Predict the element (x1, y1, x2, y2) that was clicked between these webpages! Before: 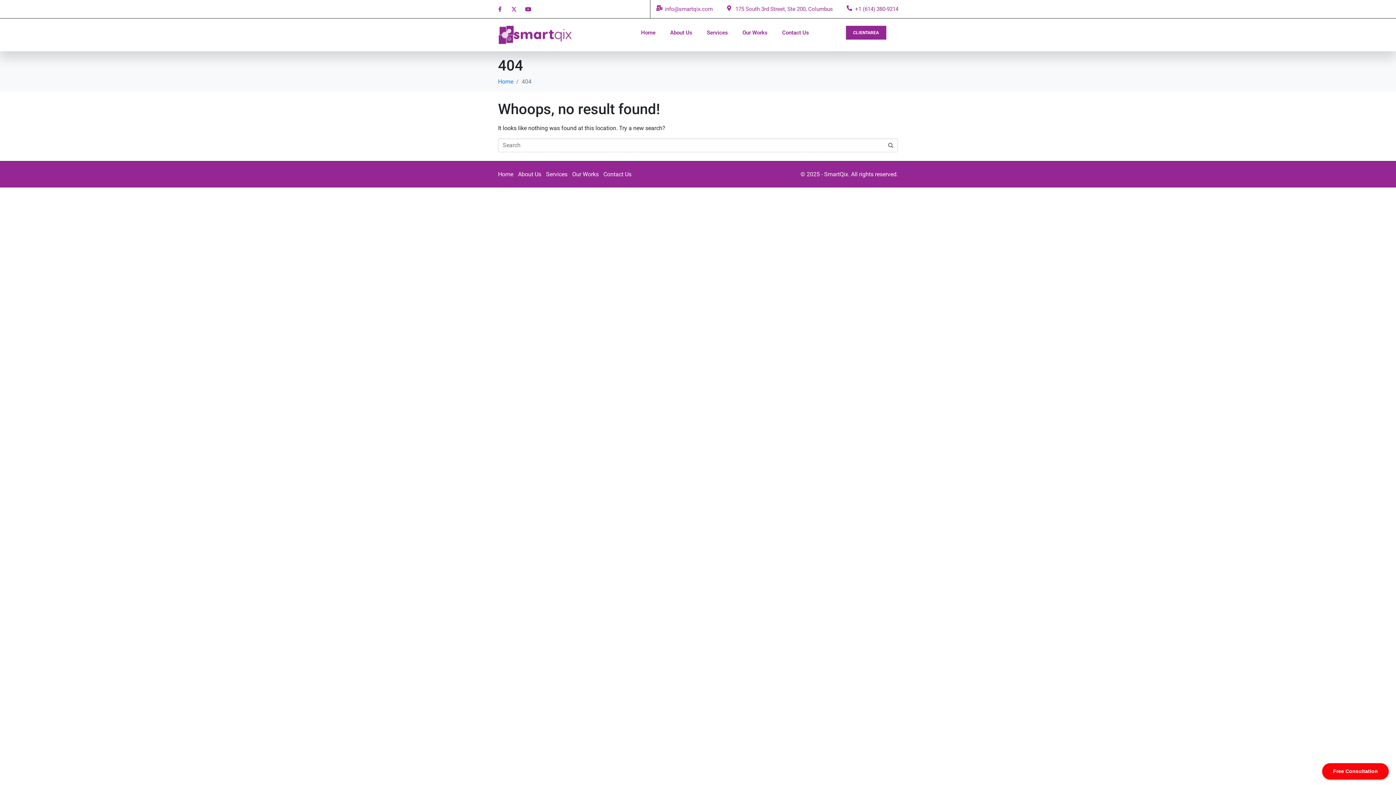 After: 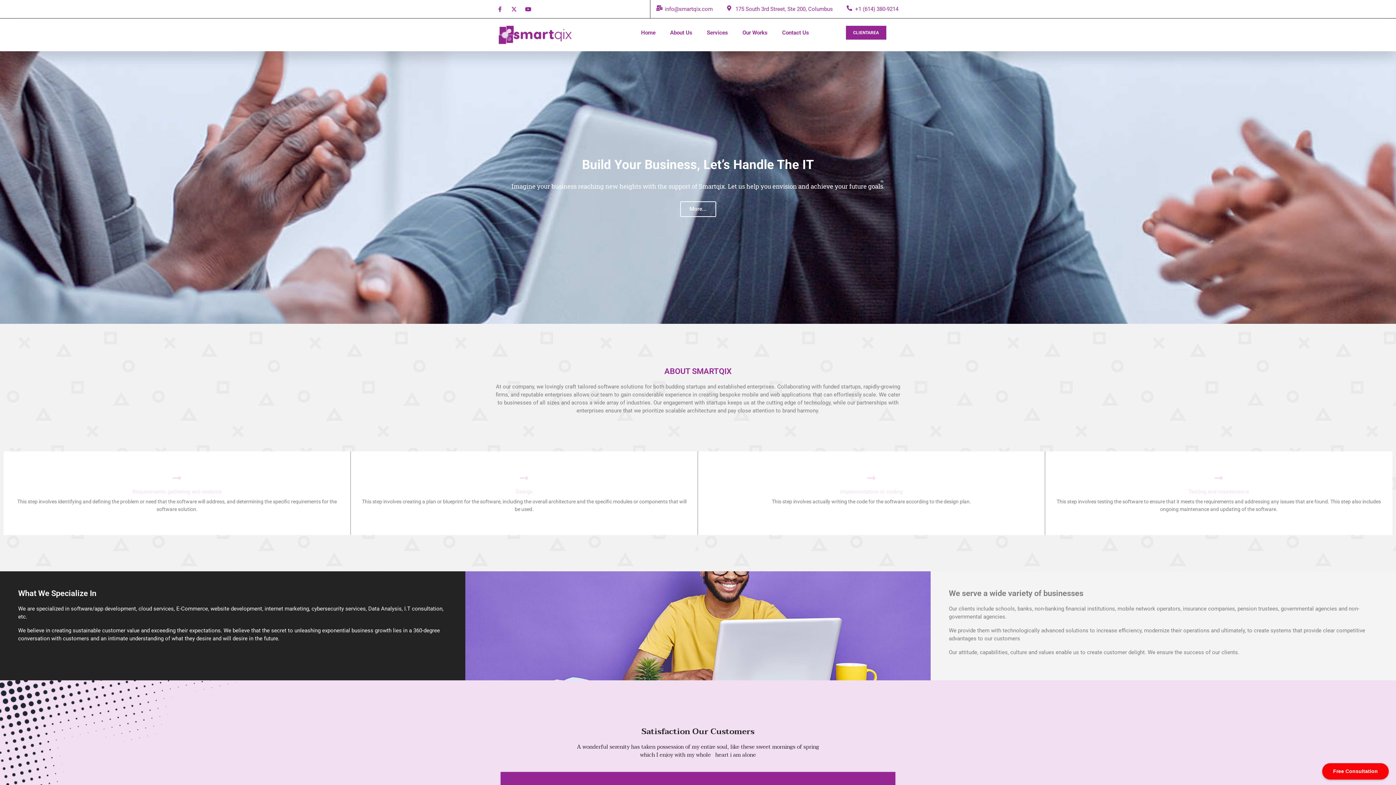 Action: bbox: (663, 25, 699, 39) label: About Us